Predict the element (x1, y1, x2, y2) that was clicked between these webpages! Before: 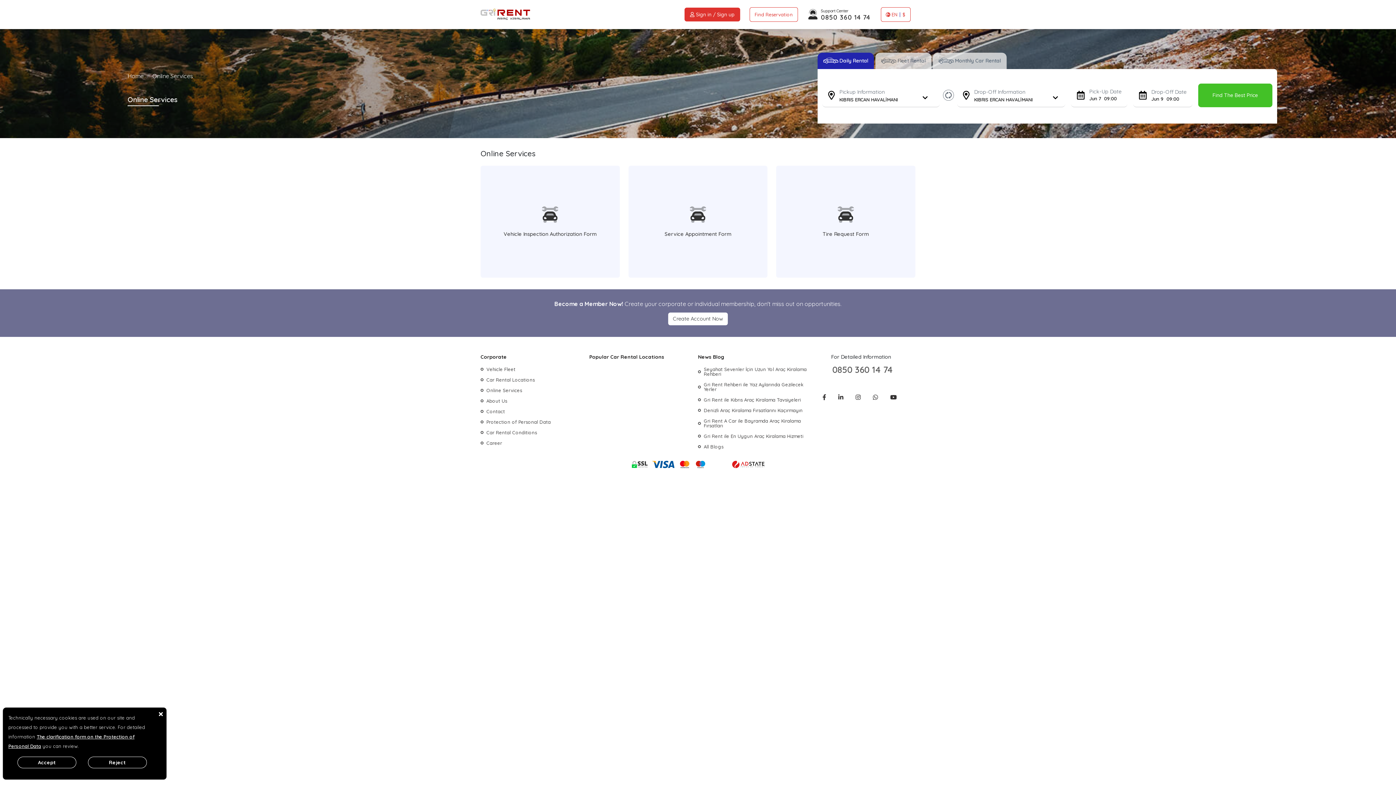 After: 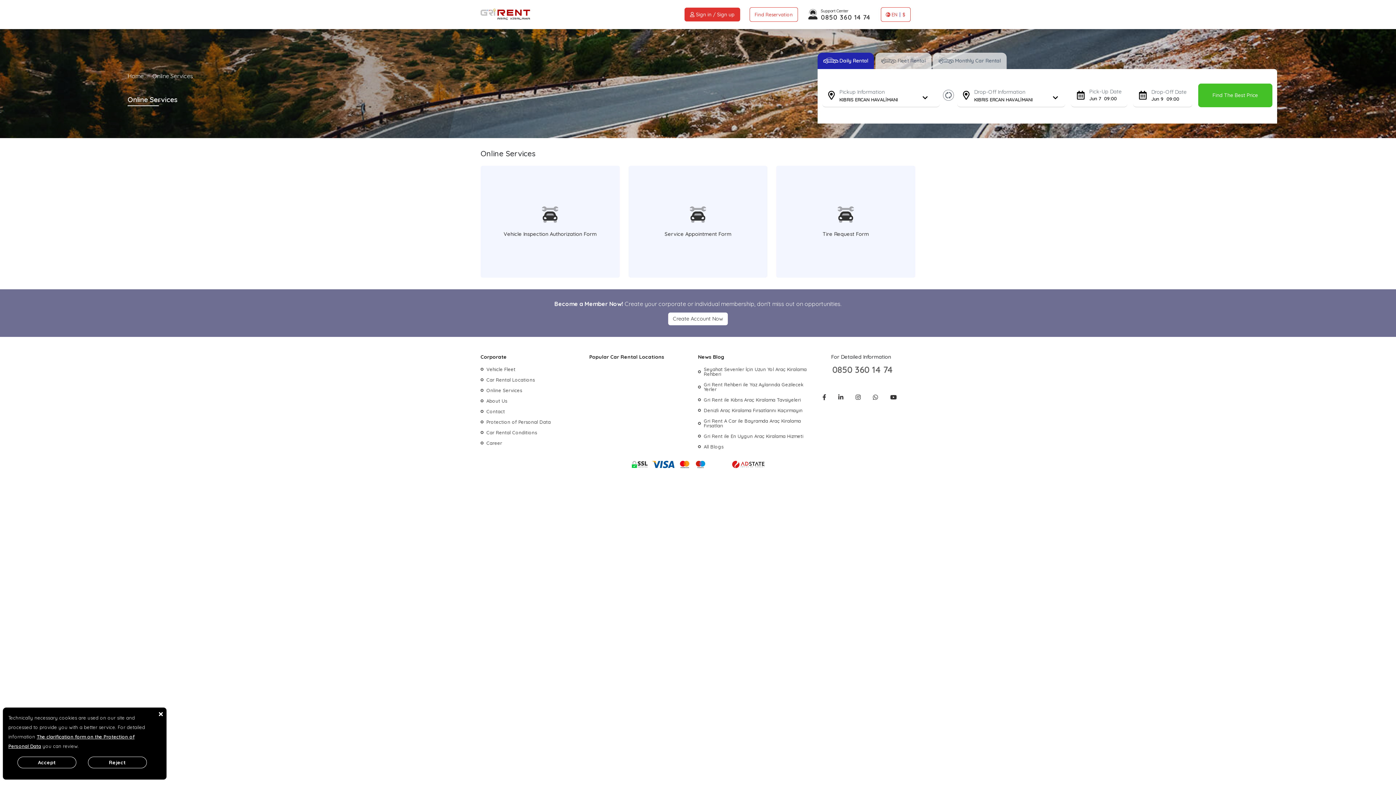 Action: bbox: (854, 391, 865, 403)